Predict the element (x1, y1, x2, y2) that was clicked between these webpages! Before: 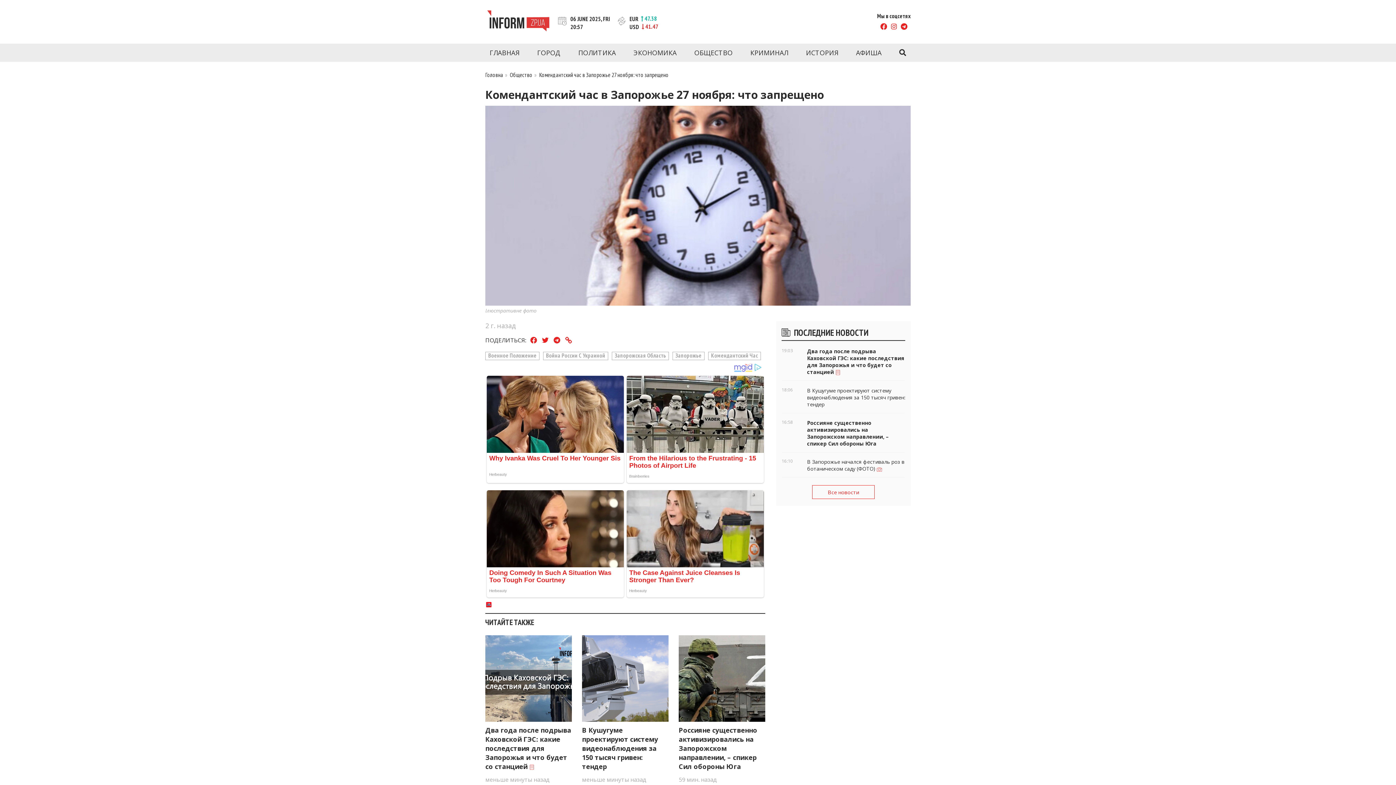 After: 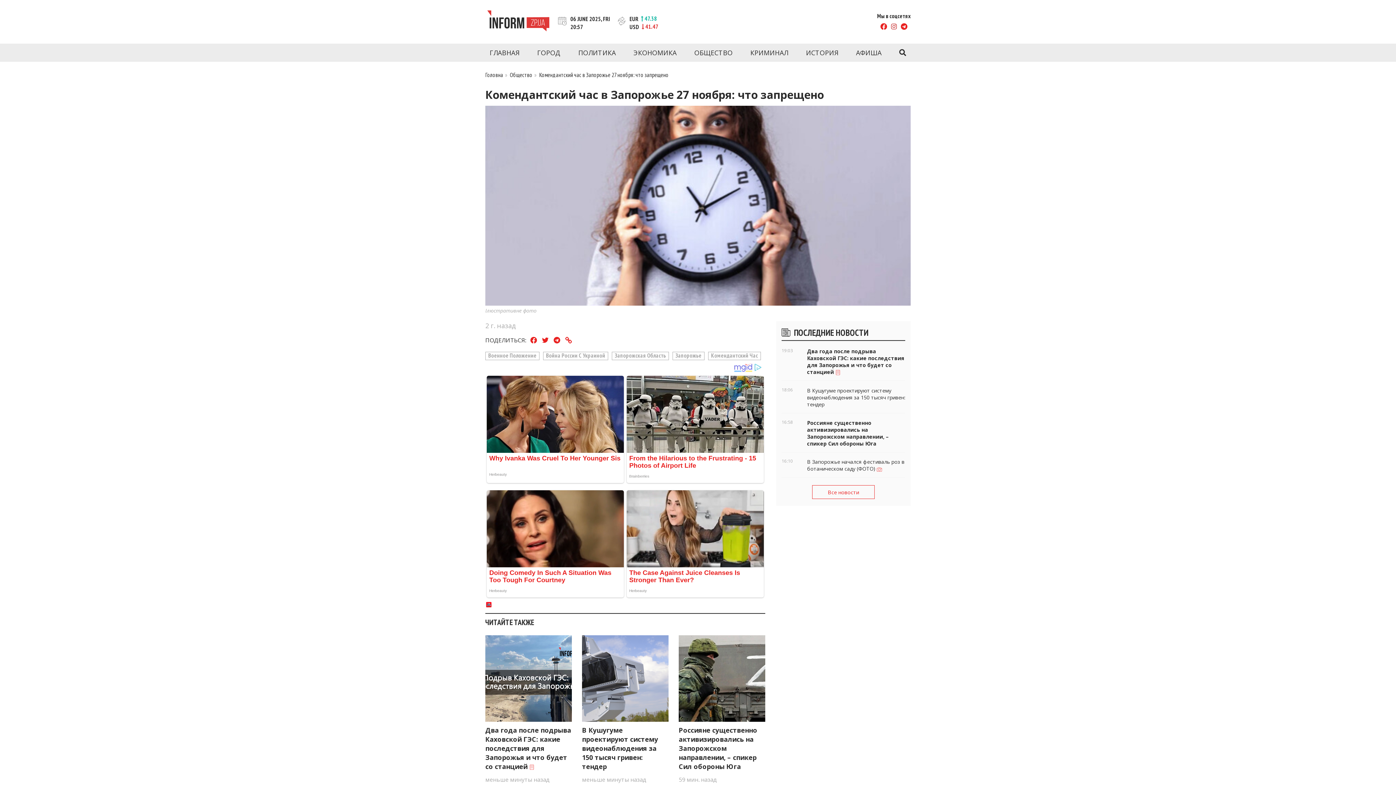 Action: bbox: (890, 23, 897, 31)